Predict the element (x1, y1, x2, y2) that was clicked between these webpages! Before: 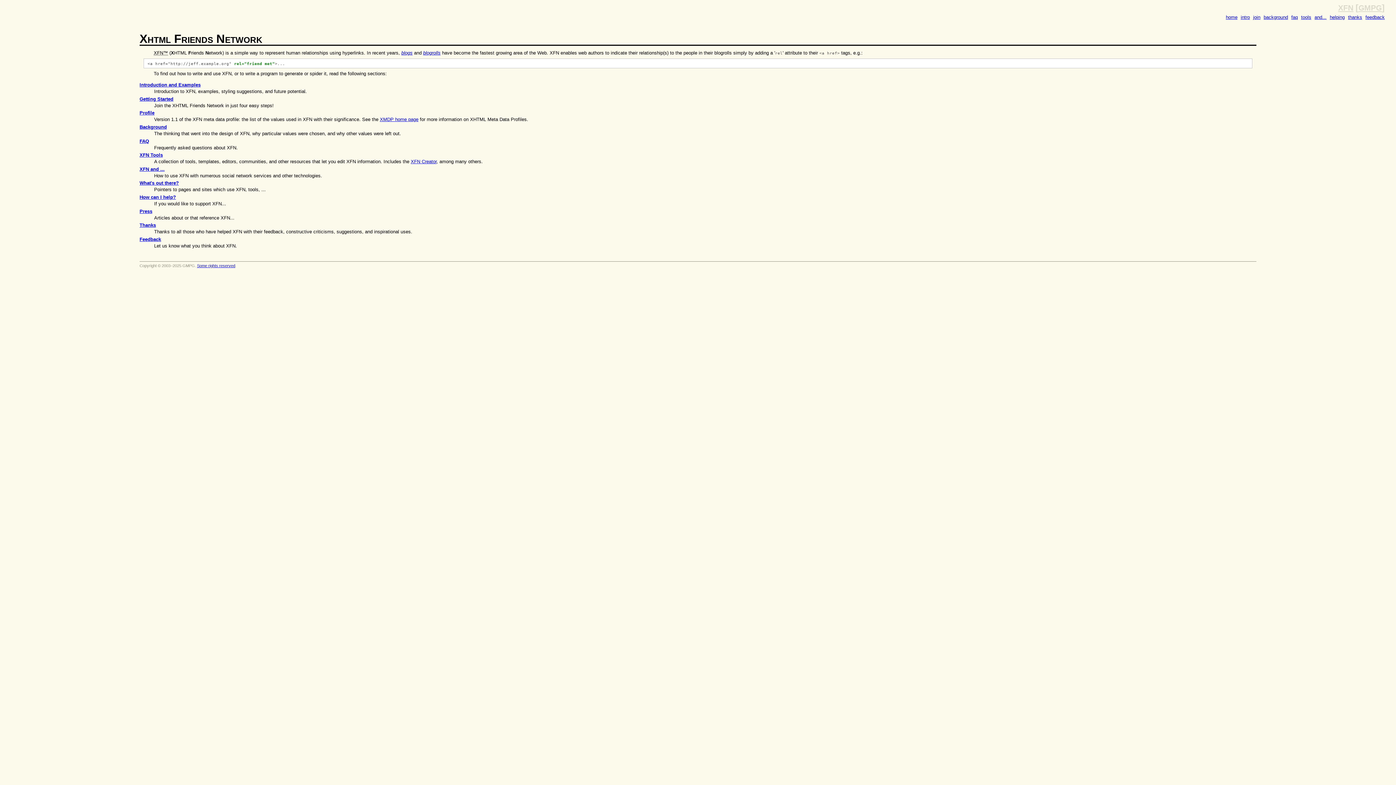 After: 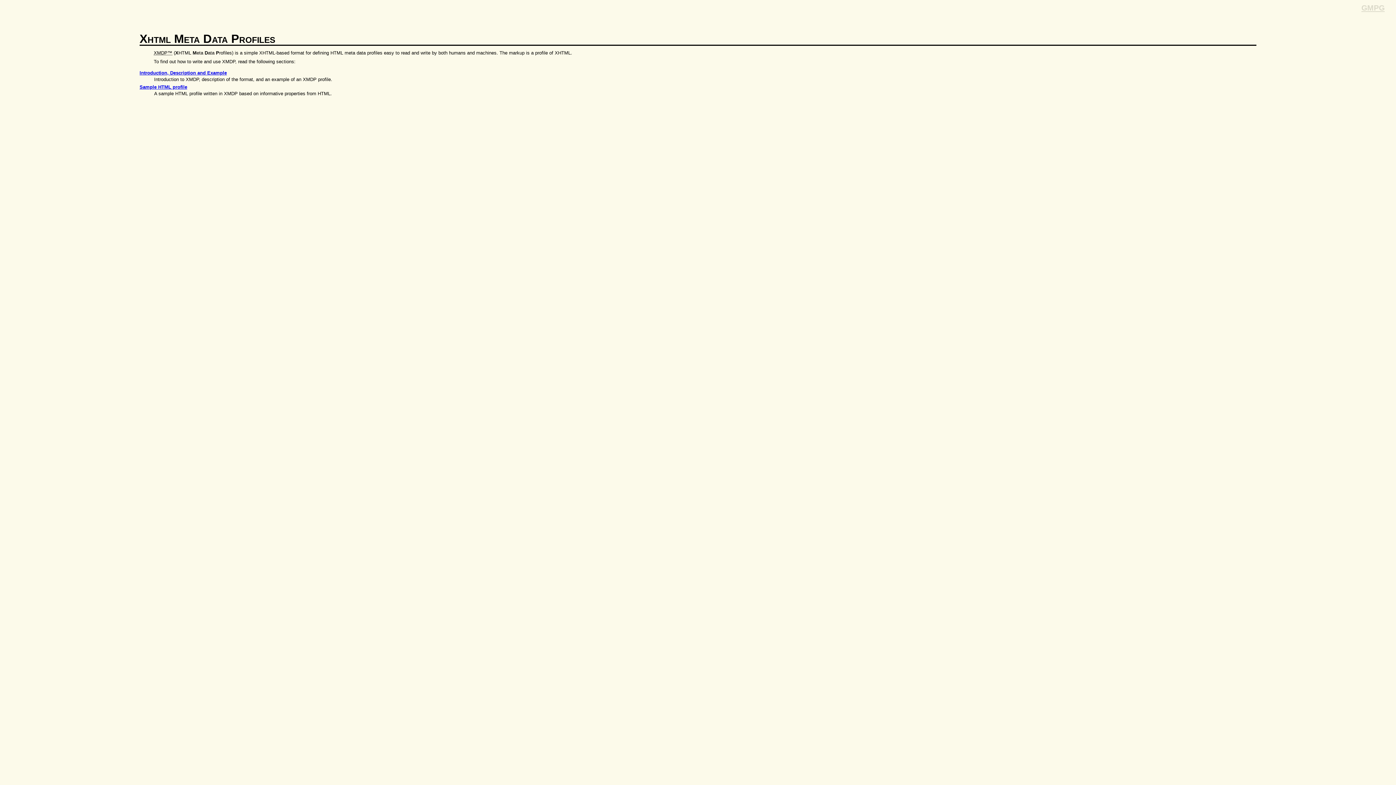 Action: label: XMDP home page bbox: (380, 116, 418, 122)